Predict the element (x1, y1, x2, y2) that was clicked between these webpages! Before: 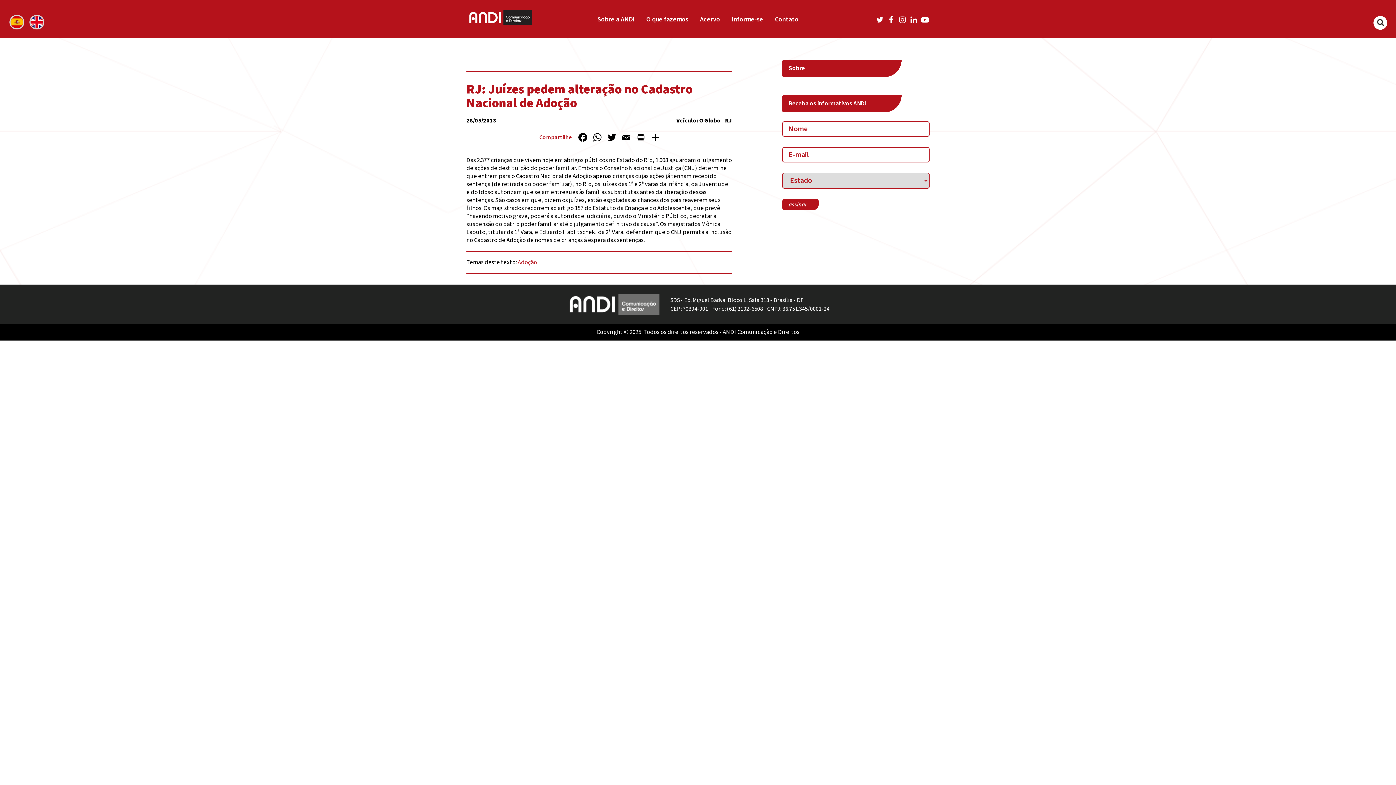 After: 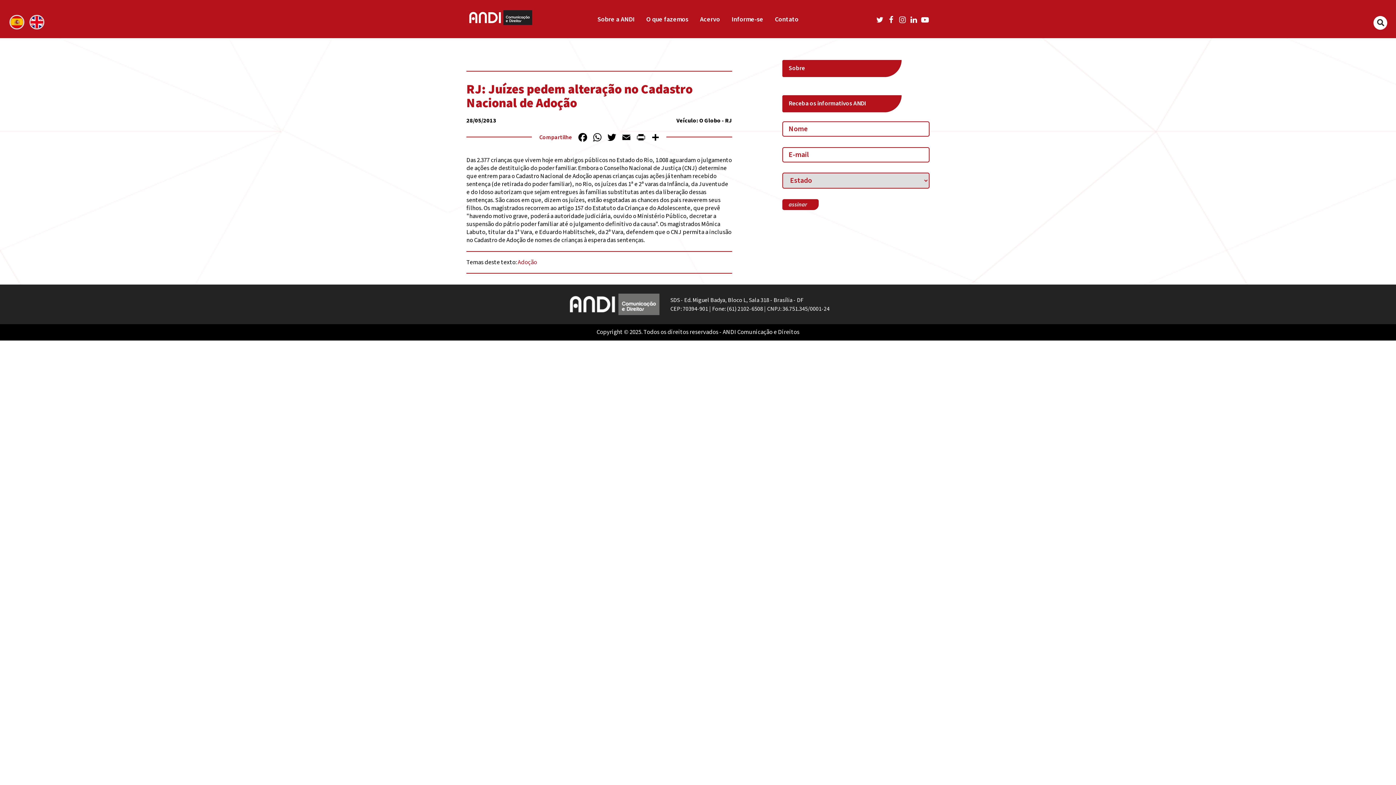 Action: bbox: (896, 13, 905, 25)